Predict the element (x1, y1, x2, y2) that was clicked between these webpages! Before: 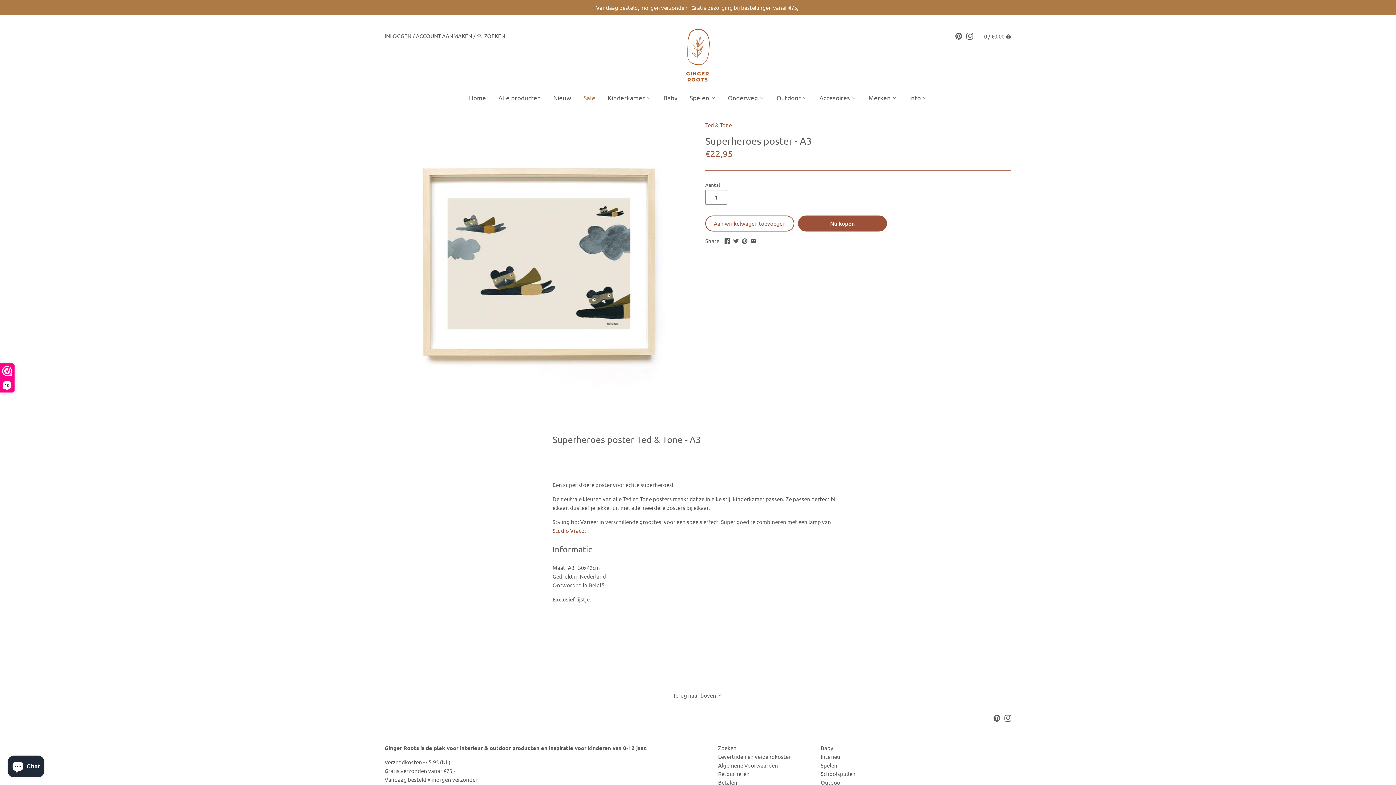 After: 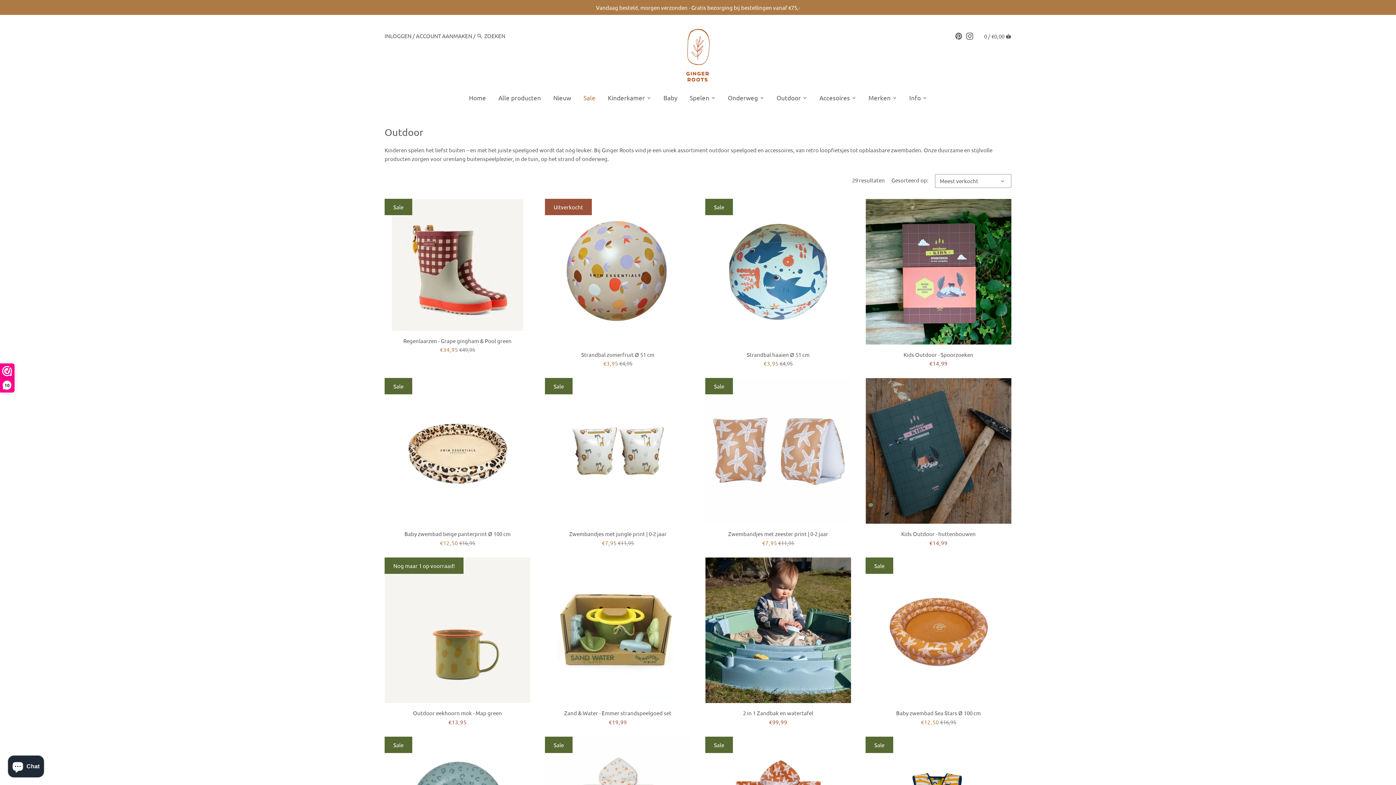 Action: bbox: (770, 91, 807, 106) label: Outdoor